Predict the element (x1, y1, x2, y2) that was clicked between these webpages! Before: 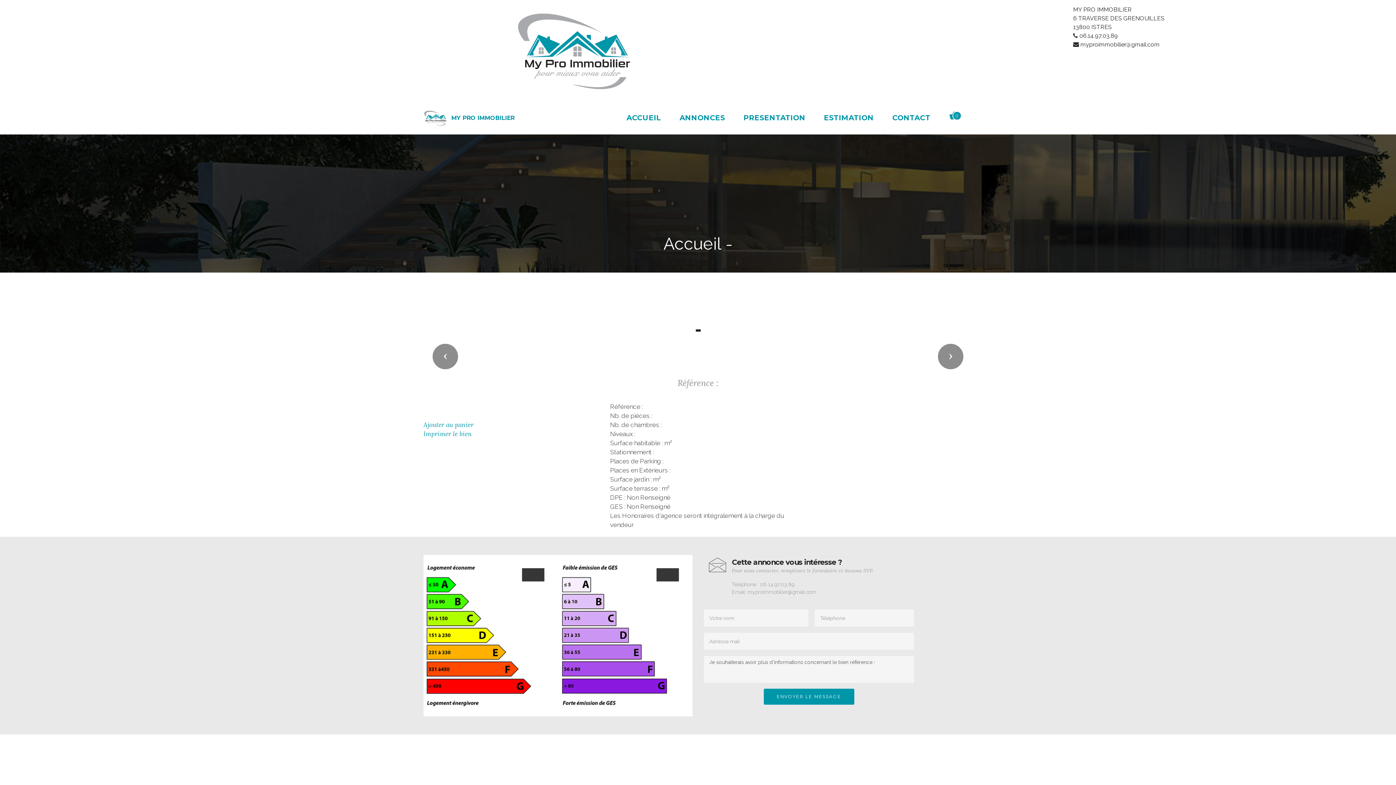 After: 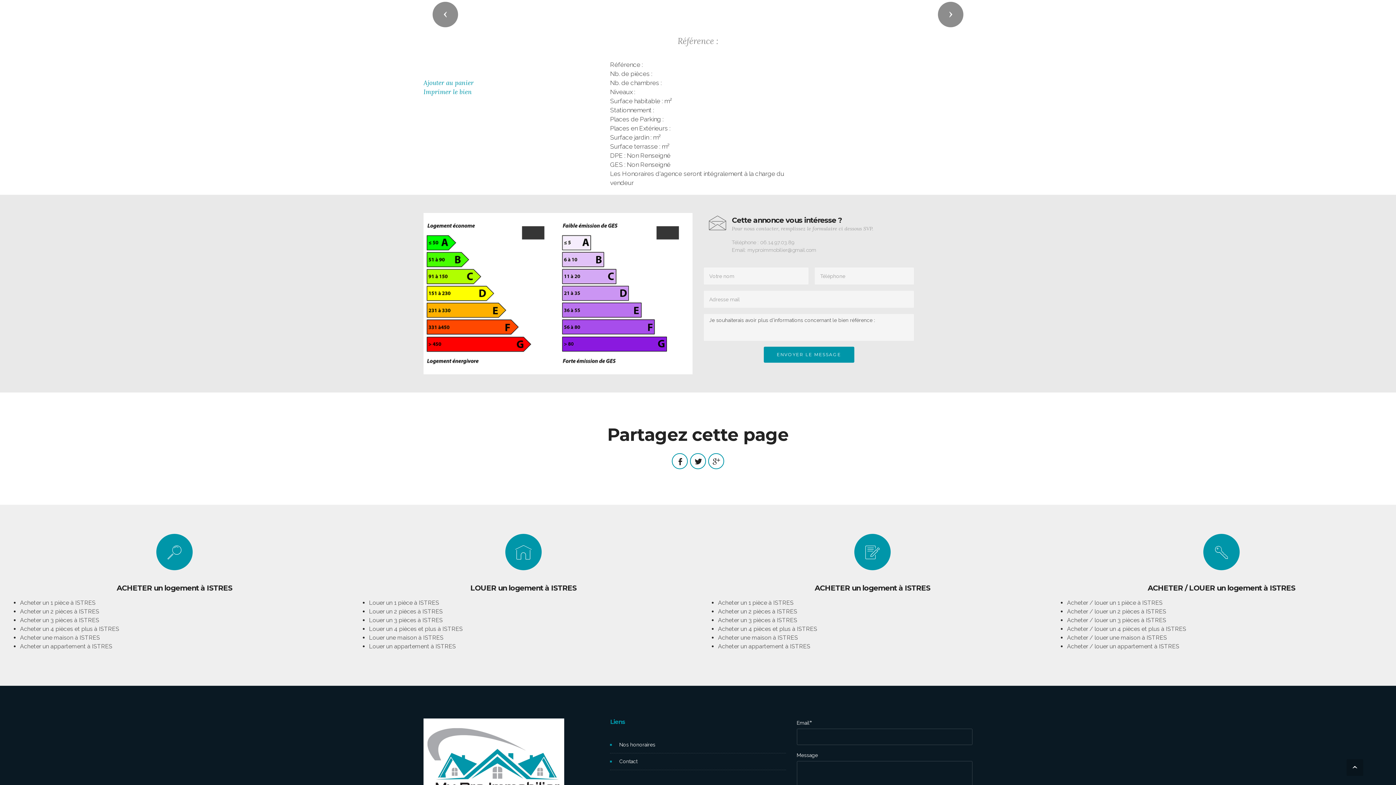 Action: bbox: (938, 344, 963, 369) label: Suivant